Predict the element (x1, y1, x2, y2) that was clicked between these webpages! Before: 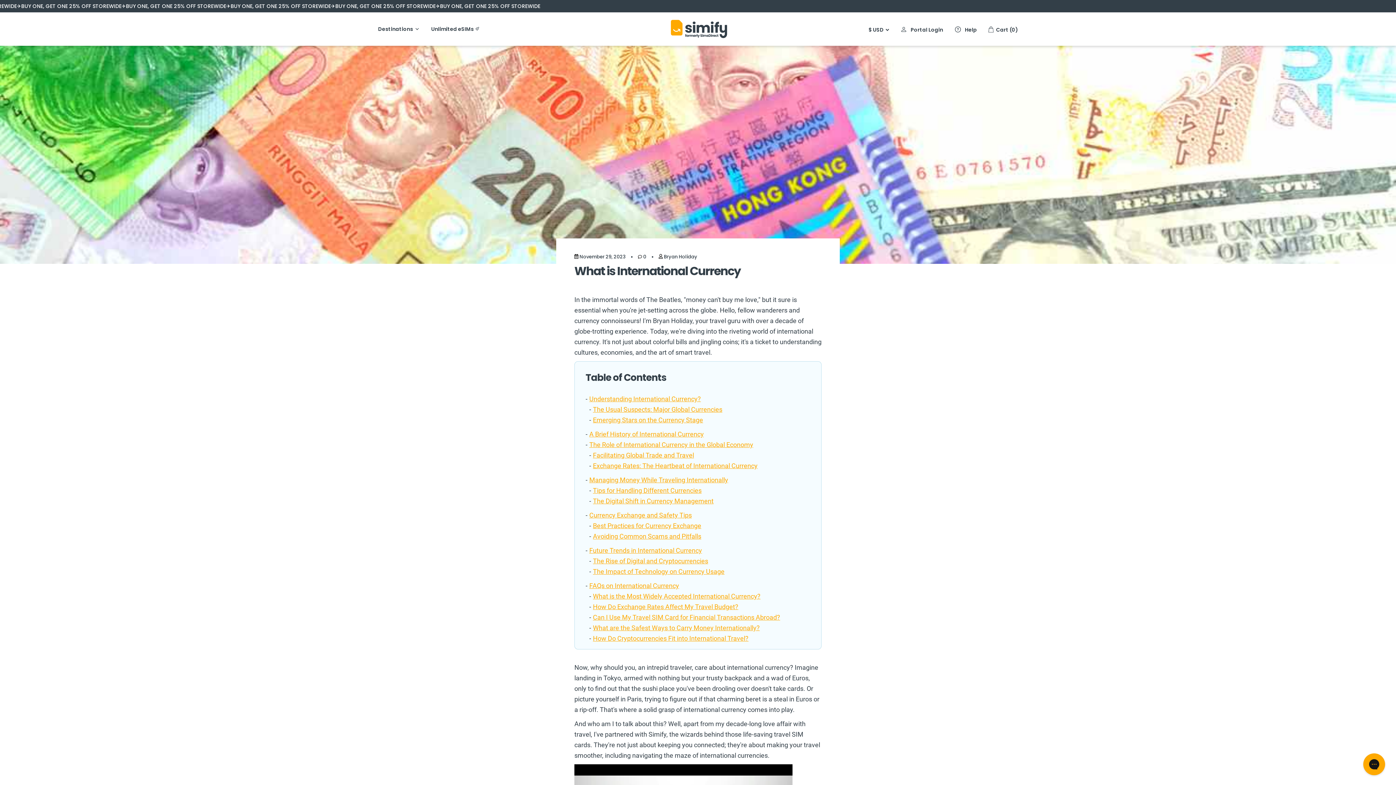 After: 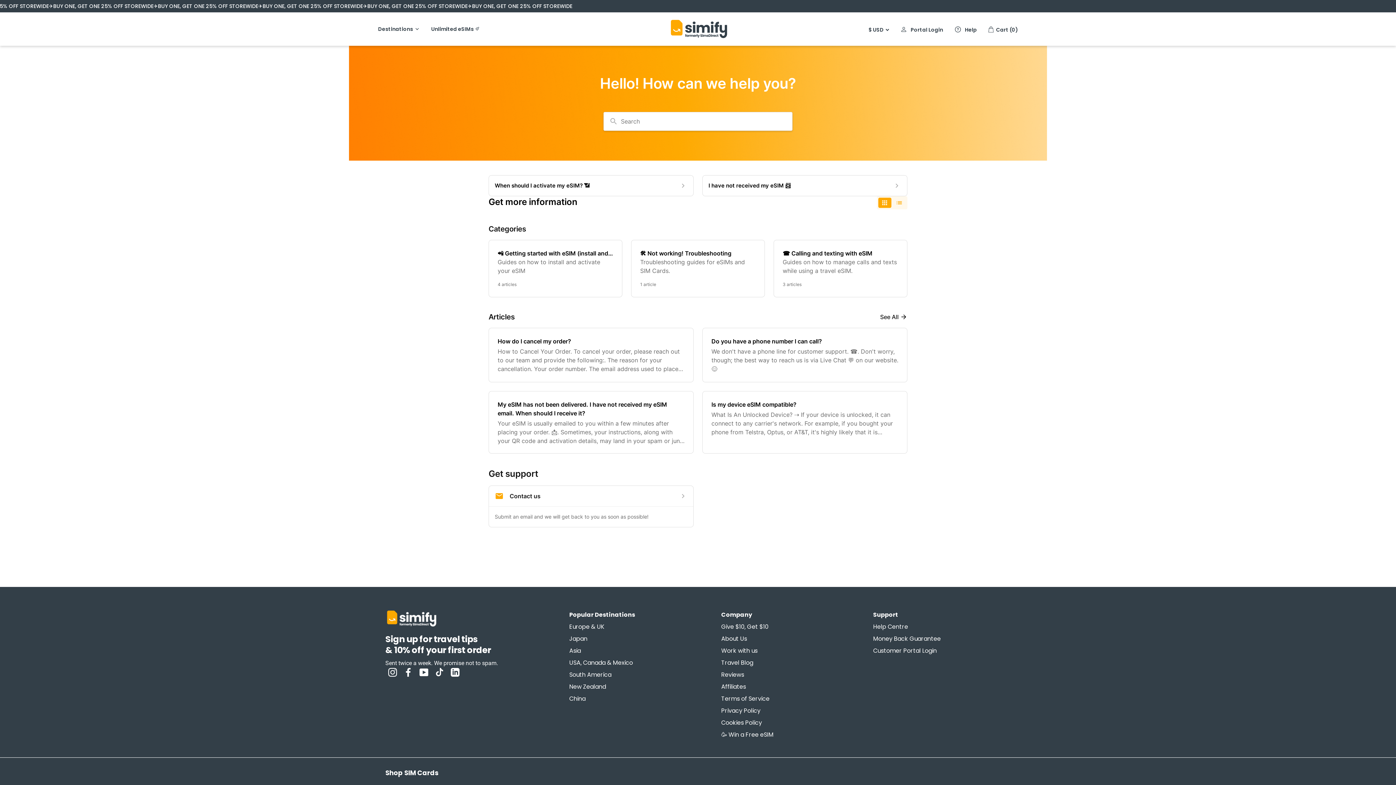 Action: bbox: (954, 25, 977, 34) label:  Help